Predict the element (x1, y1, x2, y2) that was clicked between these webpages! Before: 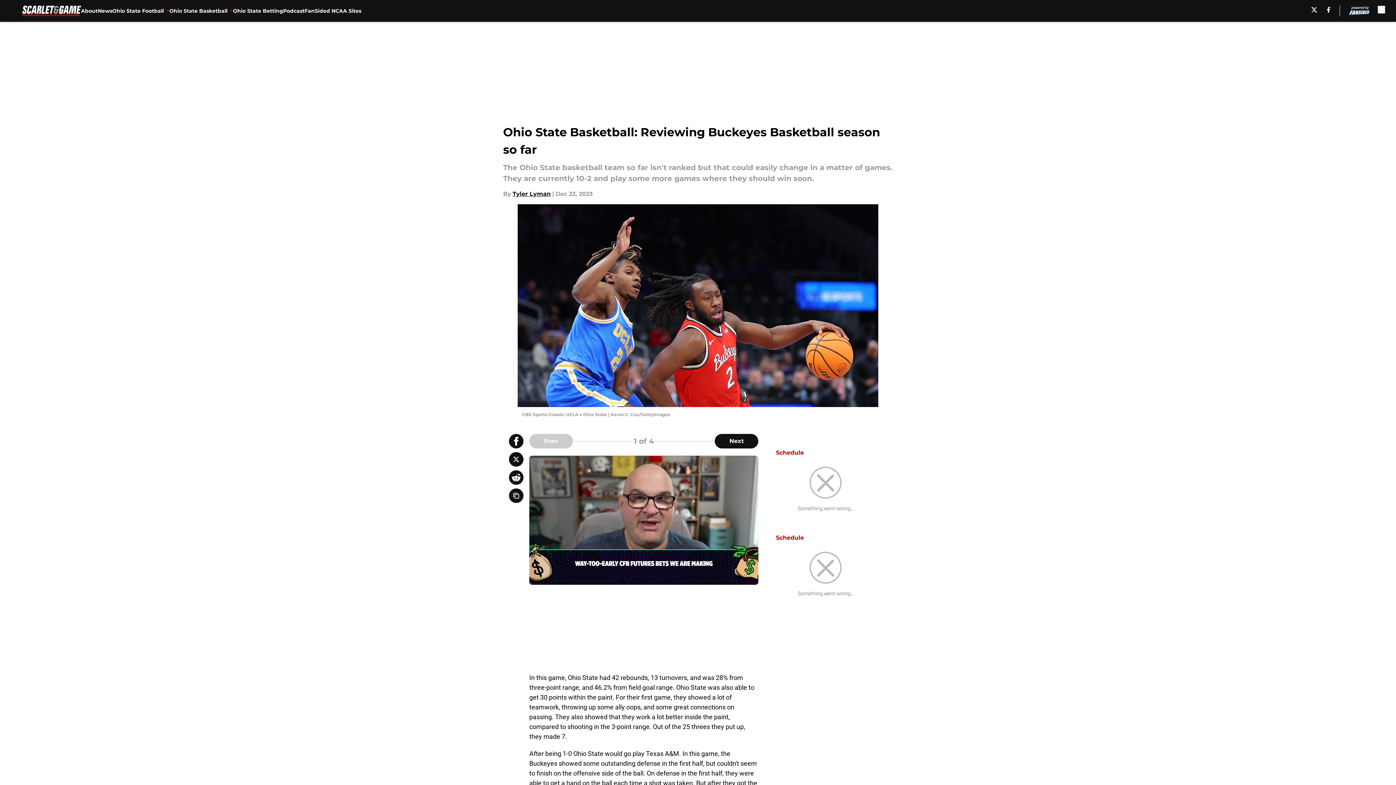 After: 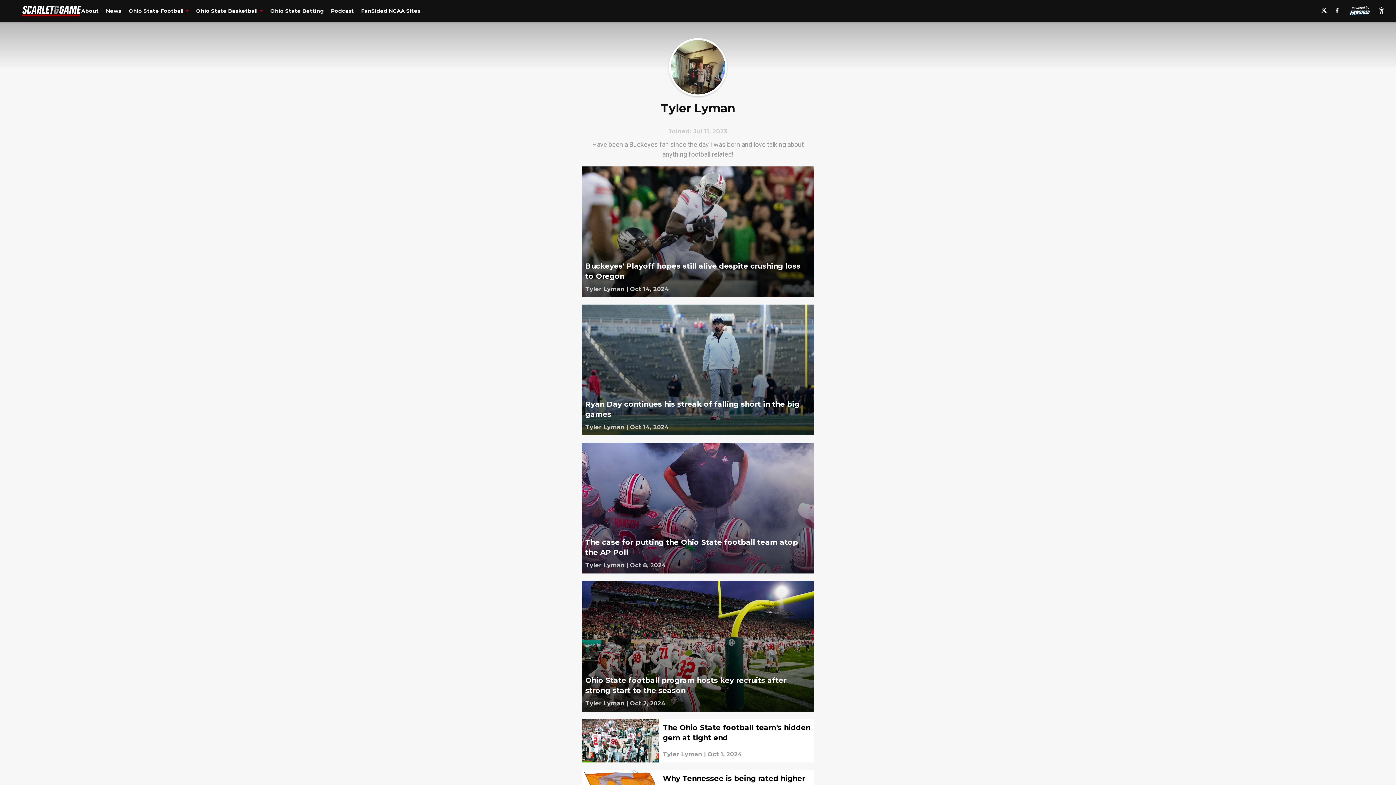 Action: bbox: (512, 189, 550, 198) label: Tyler Lyman